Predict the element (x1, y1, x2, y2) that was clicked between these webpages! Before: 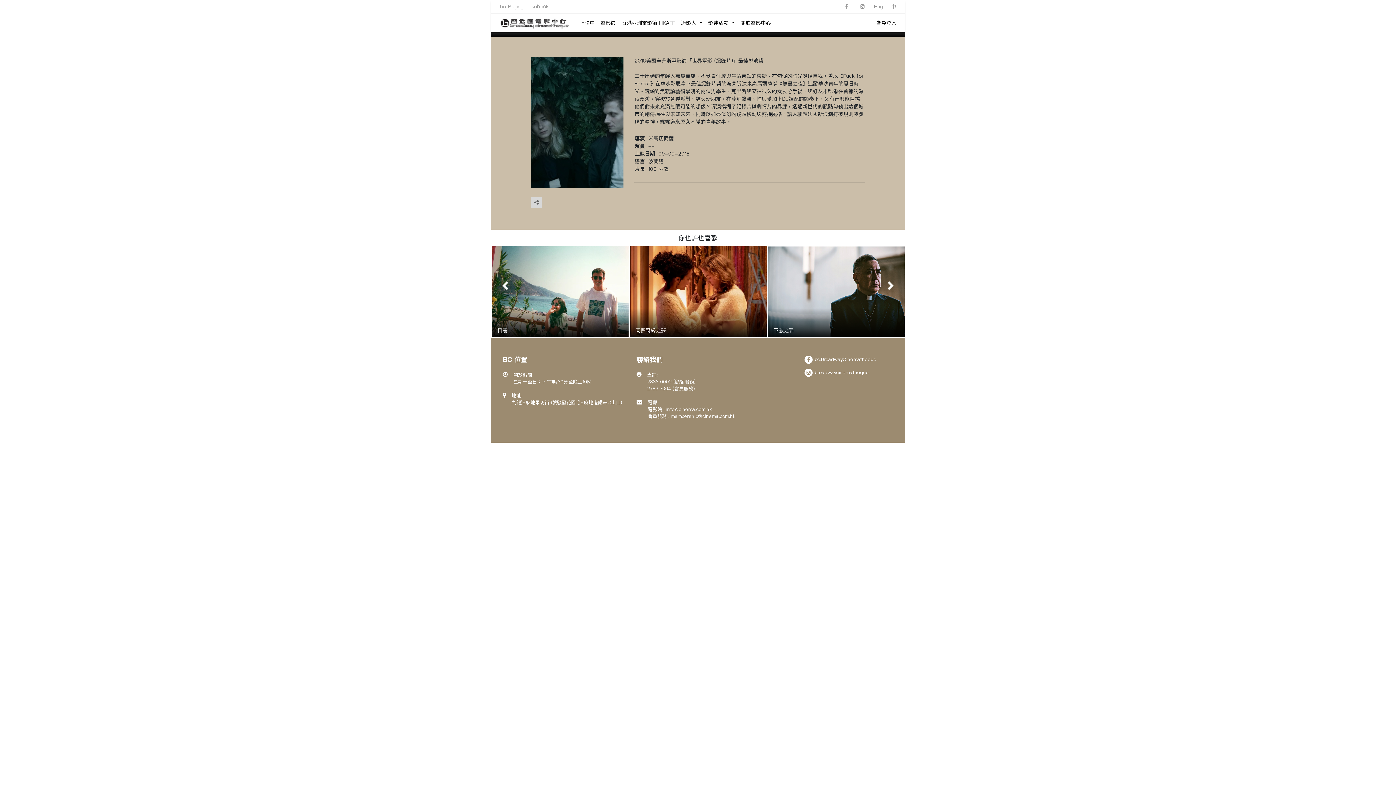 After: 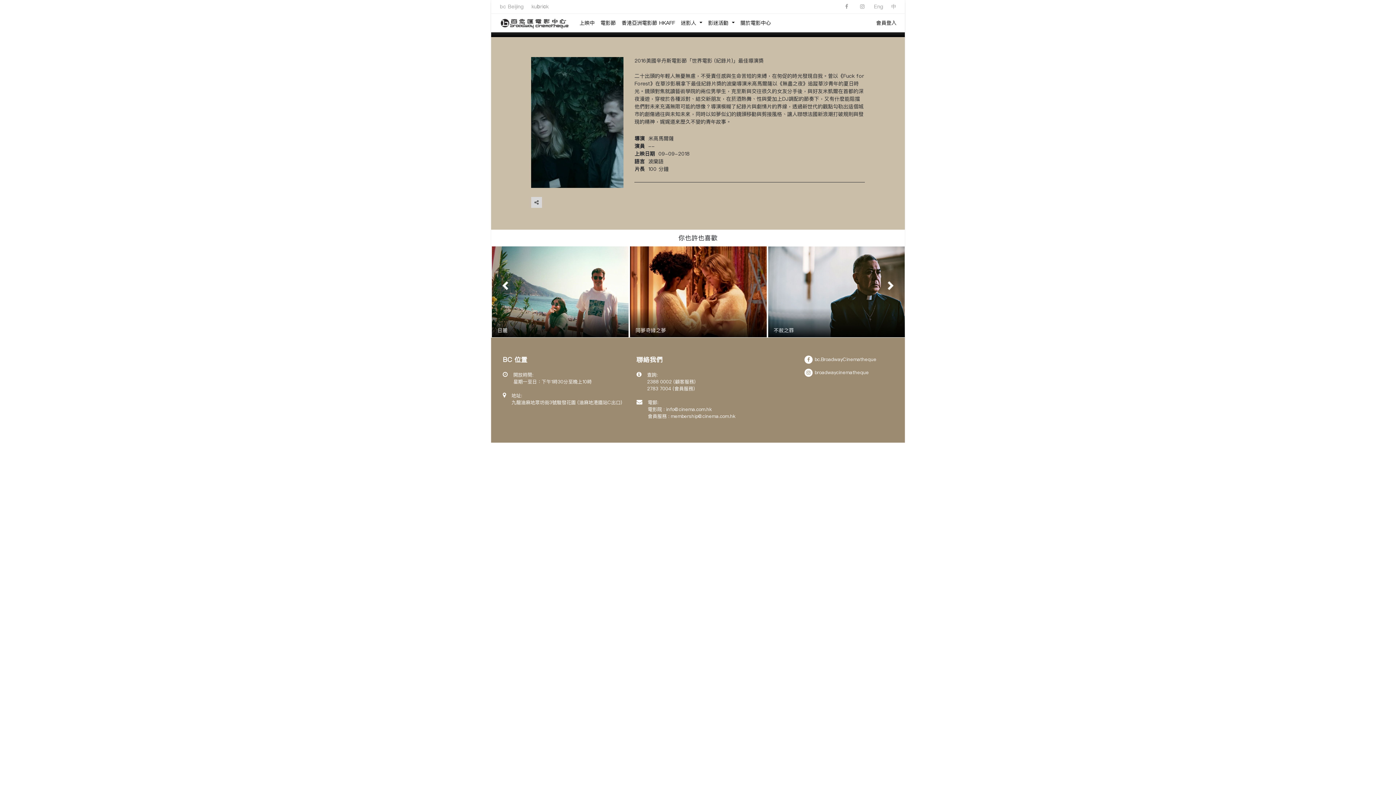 Action: bbox: (814, 357, 876, 362) label: bc.BroadwayCinematheque